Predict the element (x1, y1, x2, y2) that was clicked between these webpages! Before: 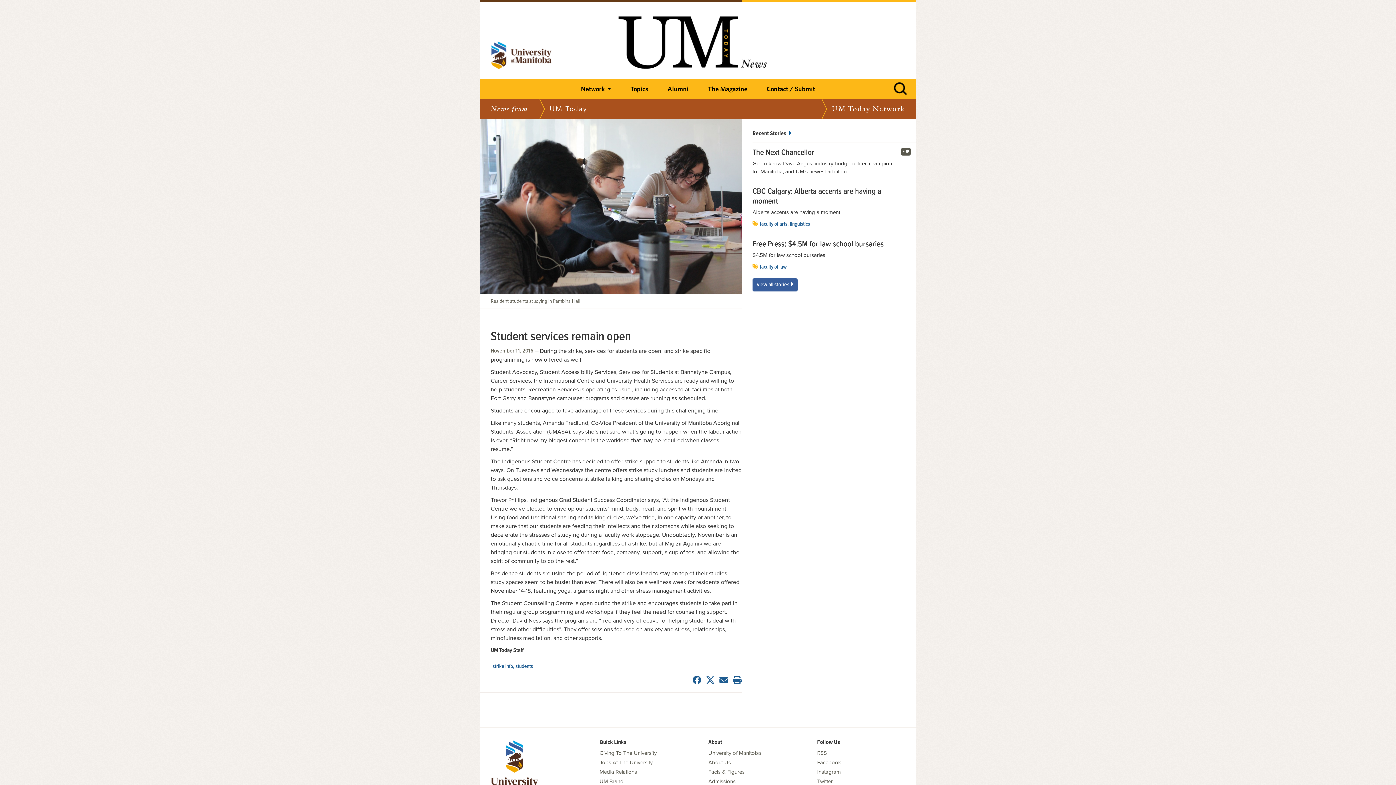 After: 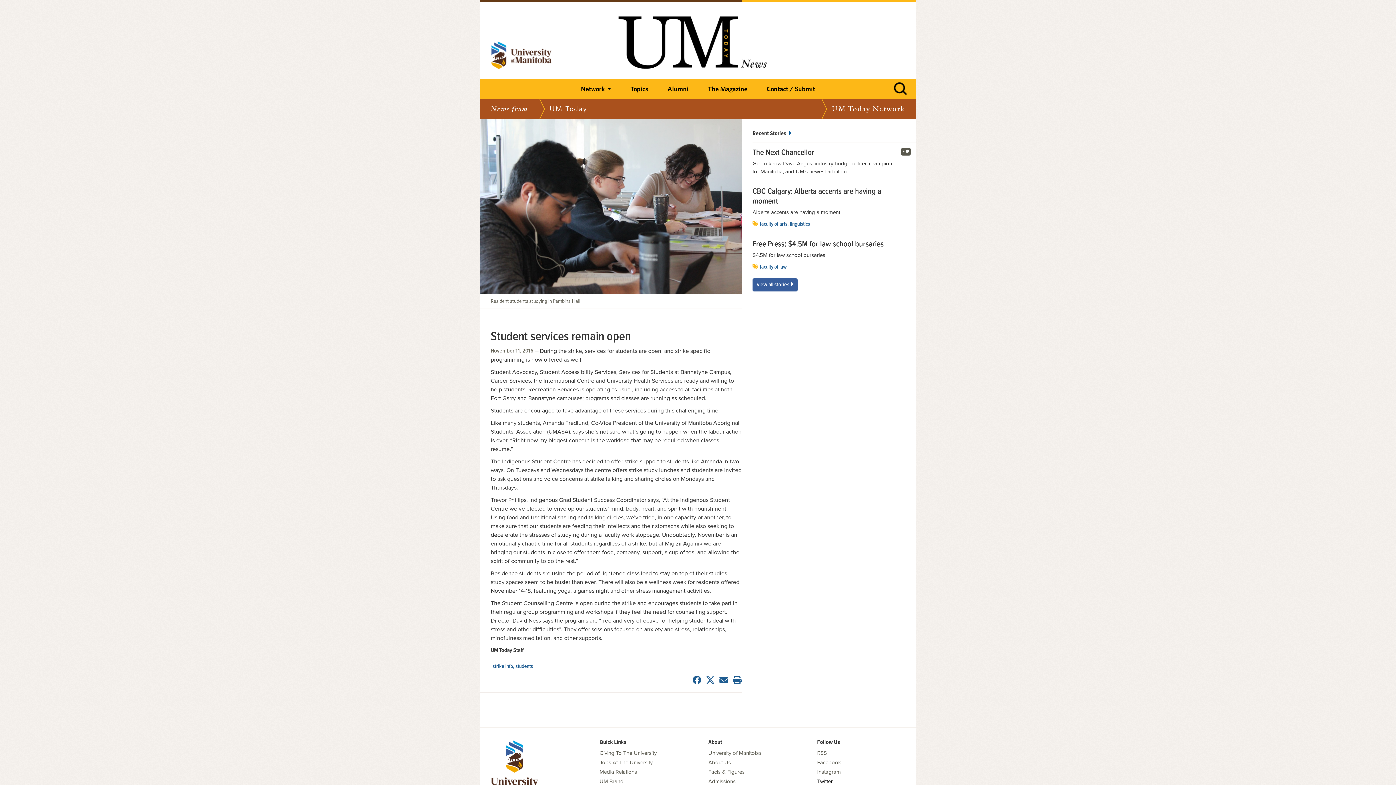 Action: bbox: (817, 778, 833, 784) label: Twitter